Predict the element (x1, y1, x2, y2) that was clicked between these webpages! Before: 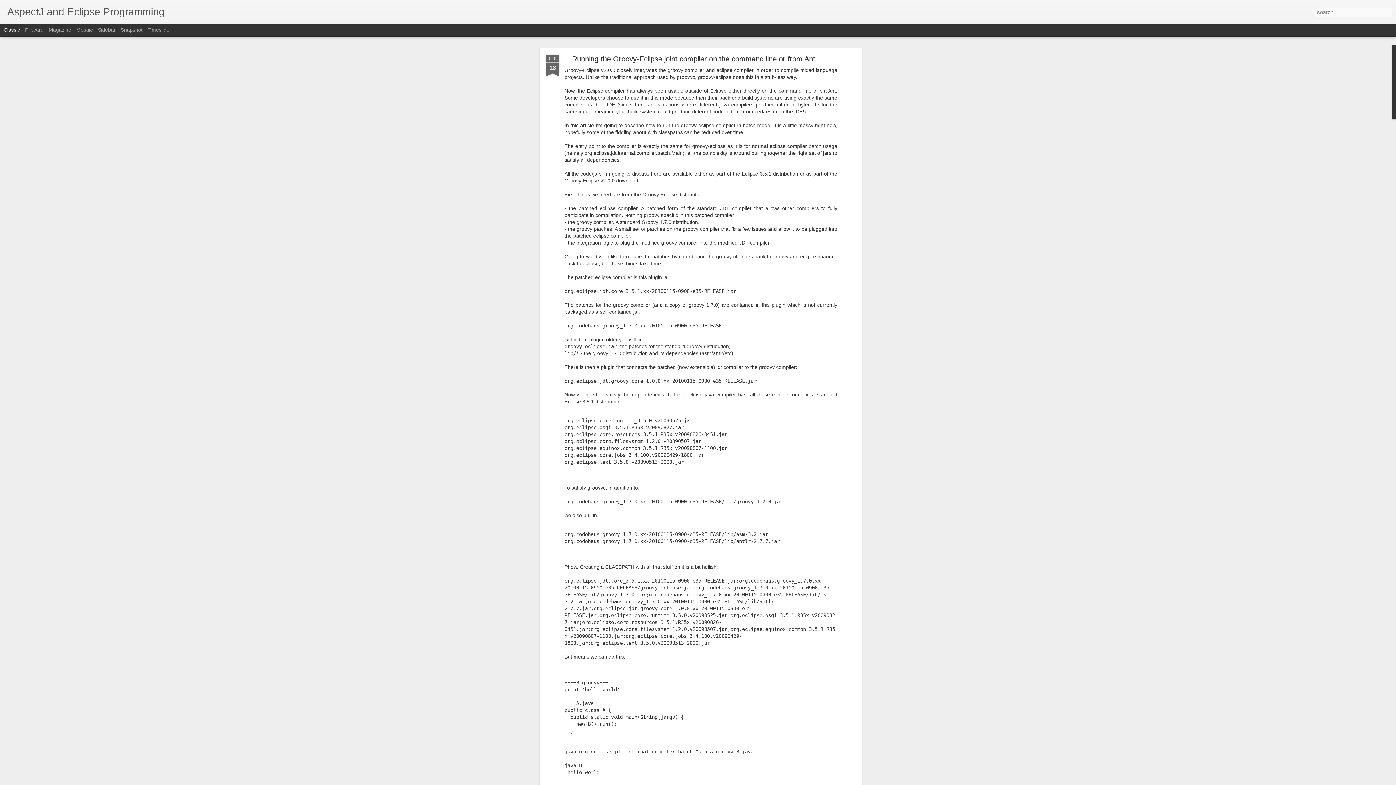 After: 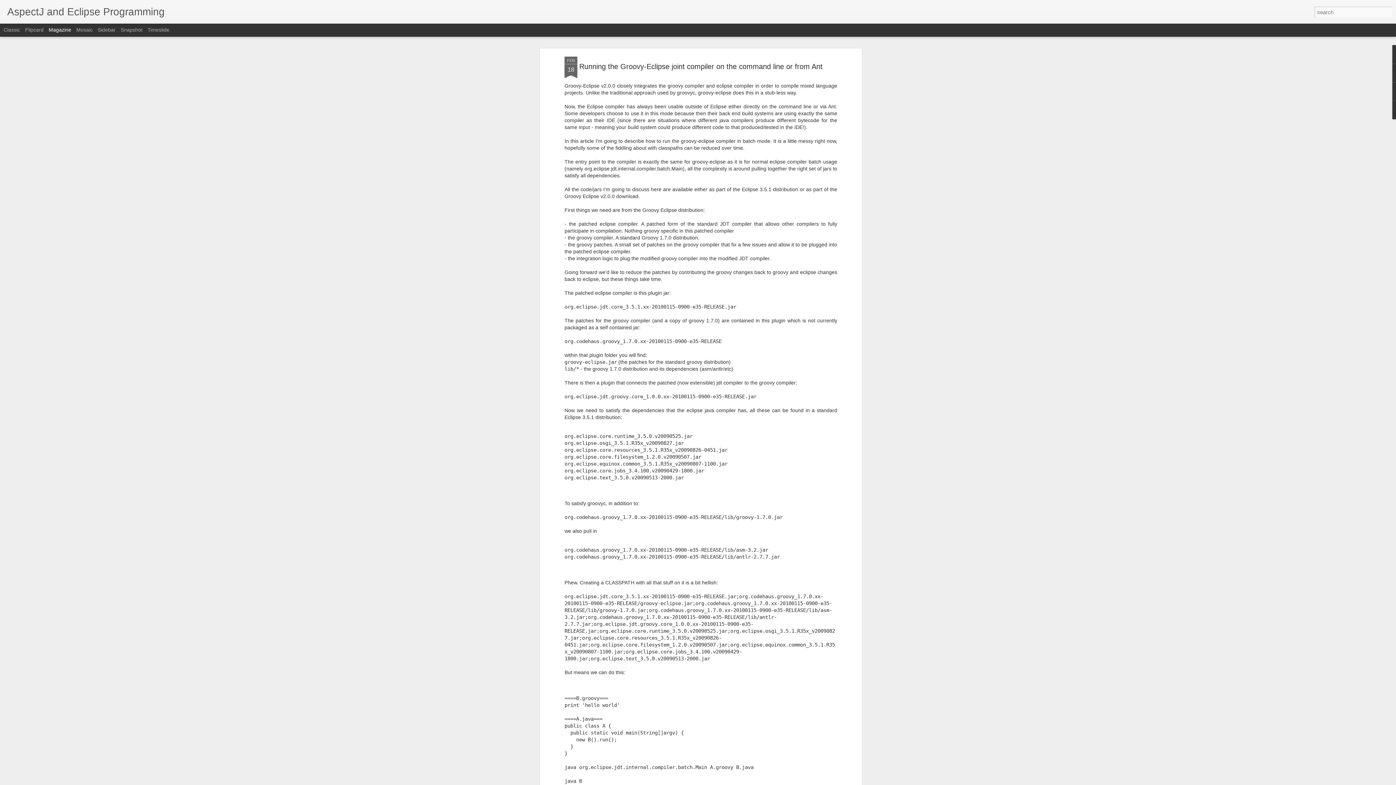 Action: bbox: (48, 26, 71, 32) label: Magazine